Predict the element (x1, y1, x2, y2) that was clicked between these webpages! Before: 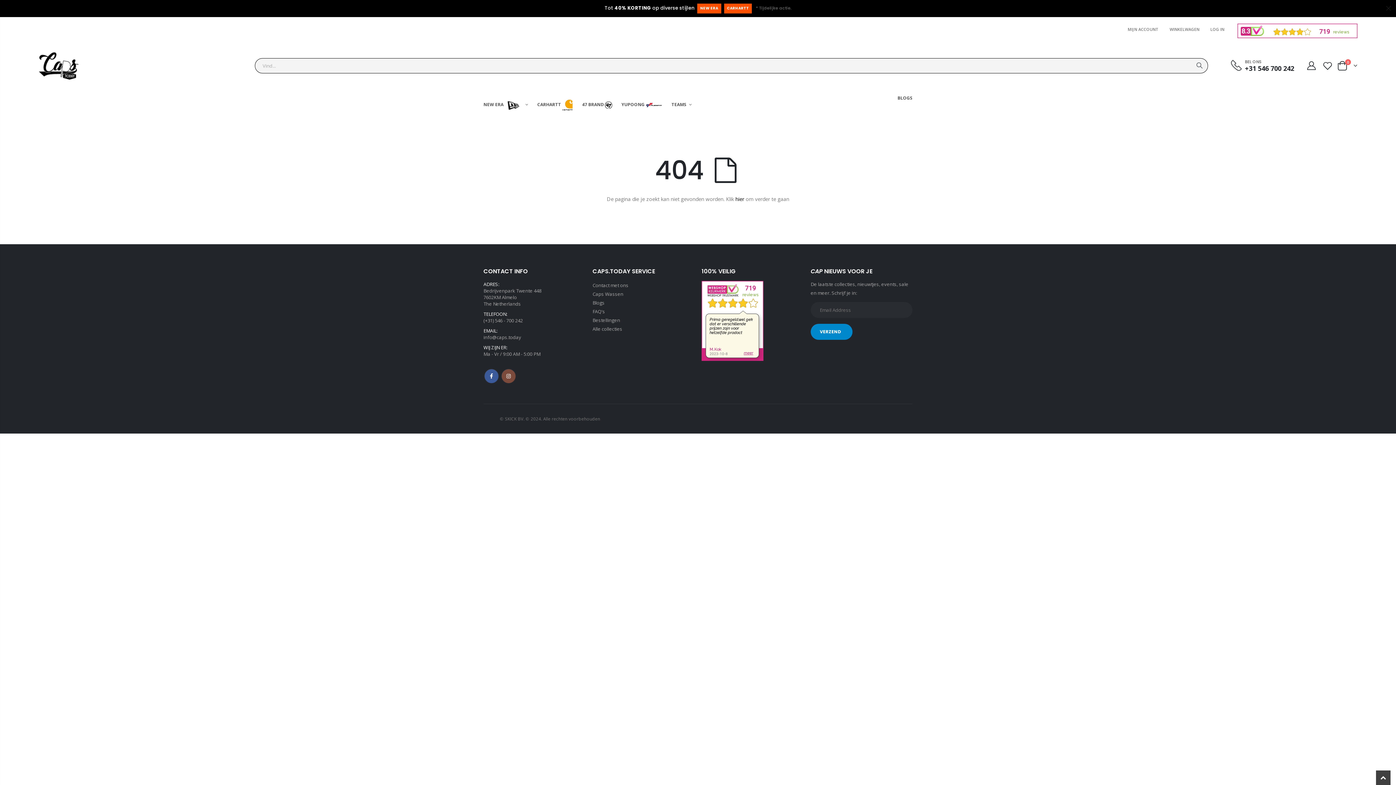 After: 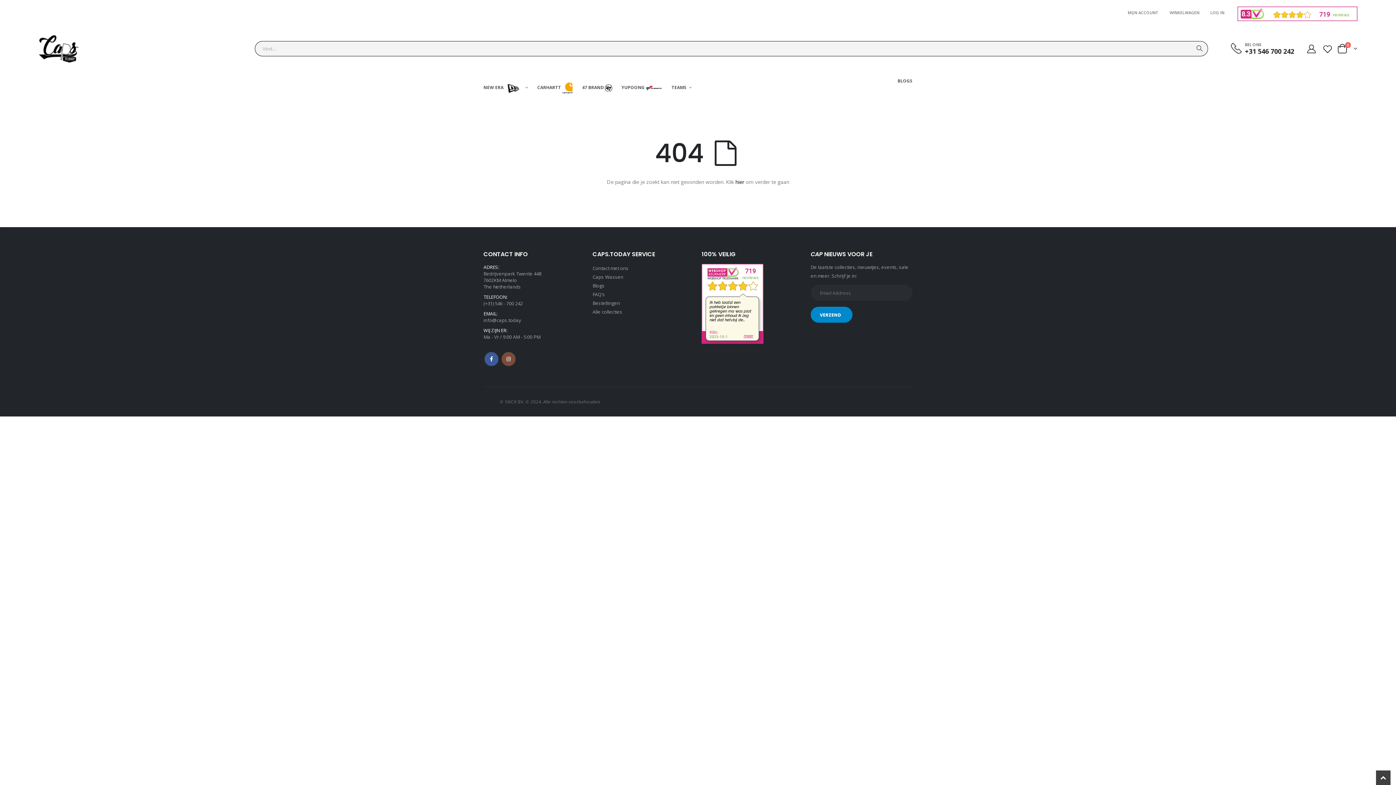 Action: bbox: (1378, -2, 1399, 19) label: ×